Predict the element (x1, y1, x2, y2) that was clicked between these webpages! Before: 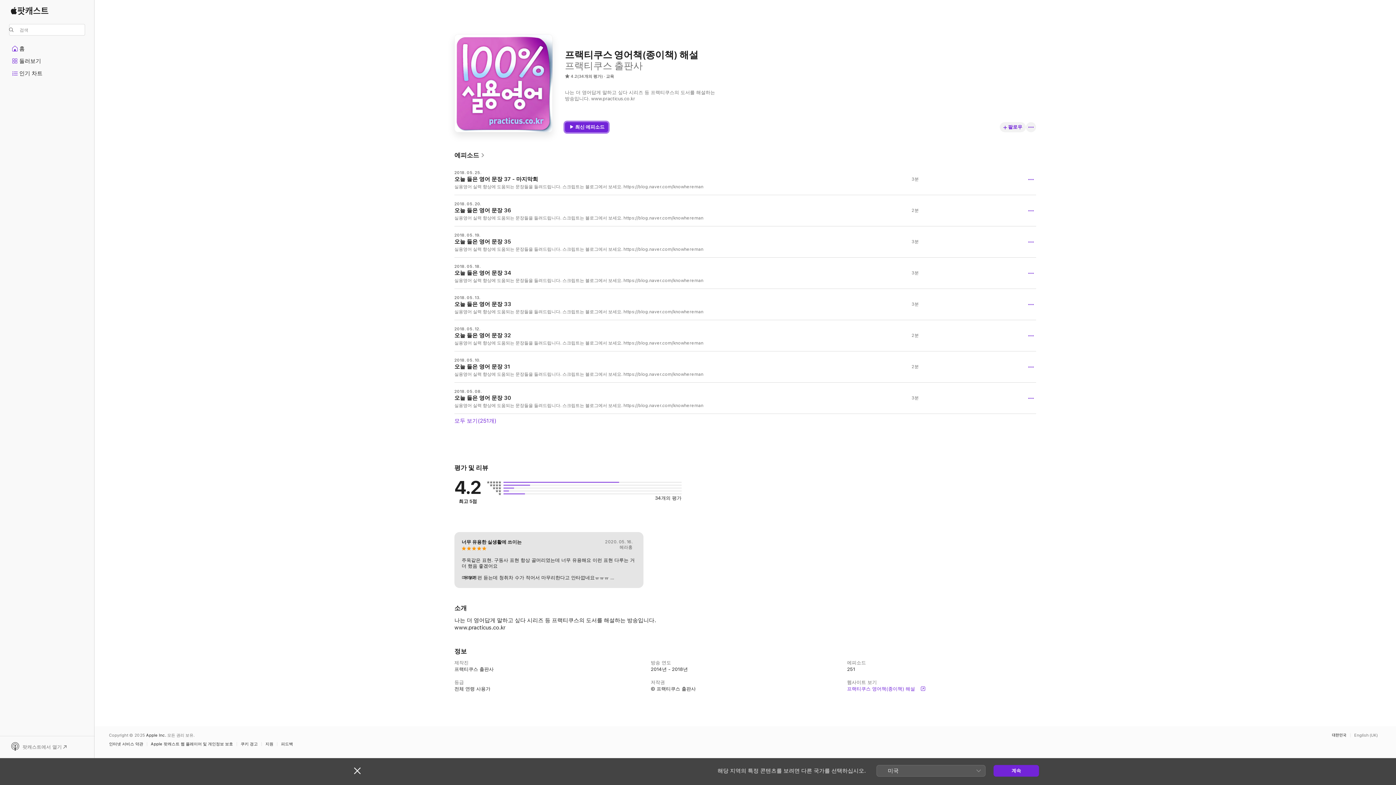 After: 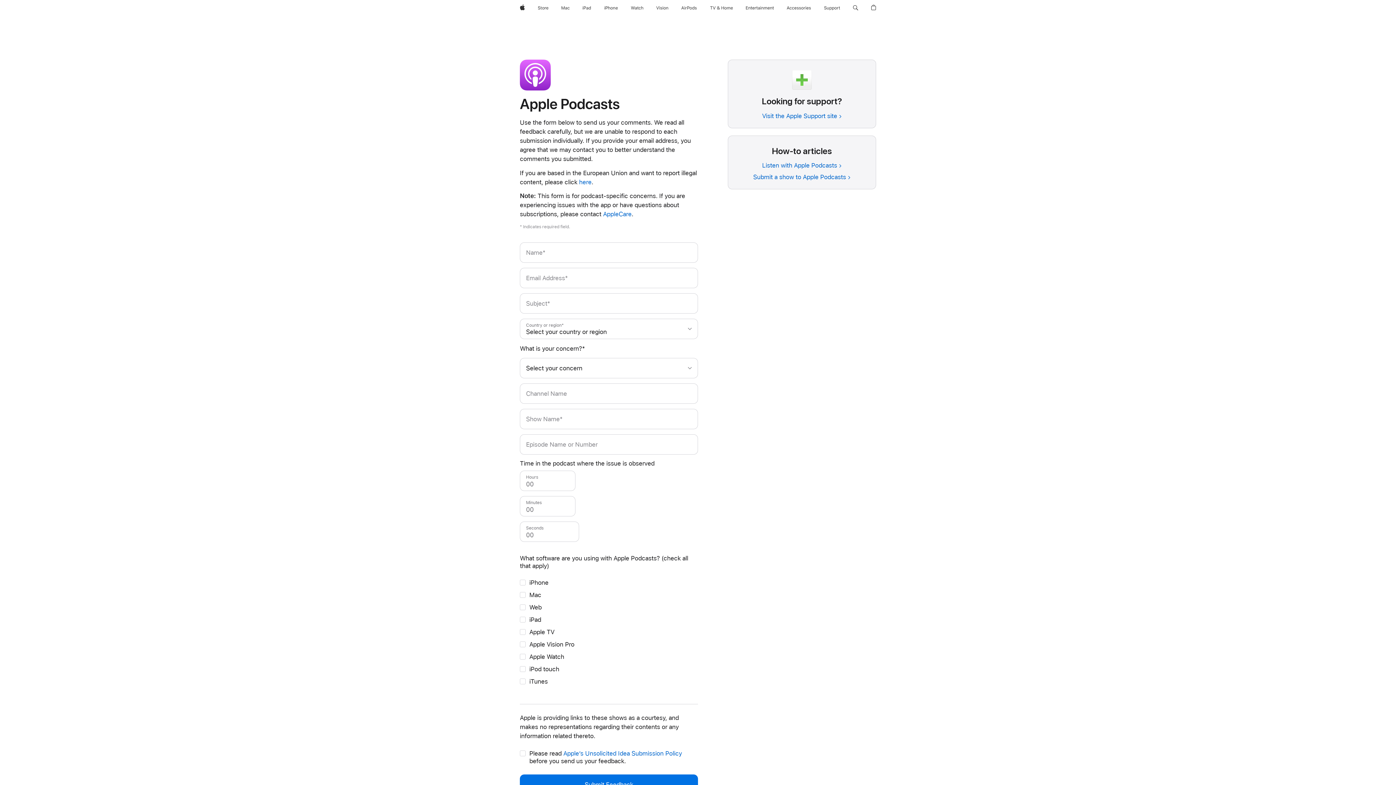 Action: bbox: (281, 742, 296, 746) label: 피드백